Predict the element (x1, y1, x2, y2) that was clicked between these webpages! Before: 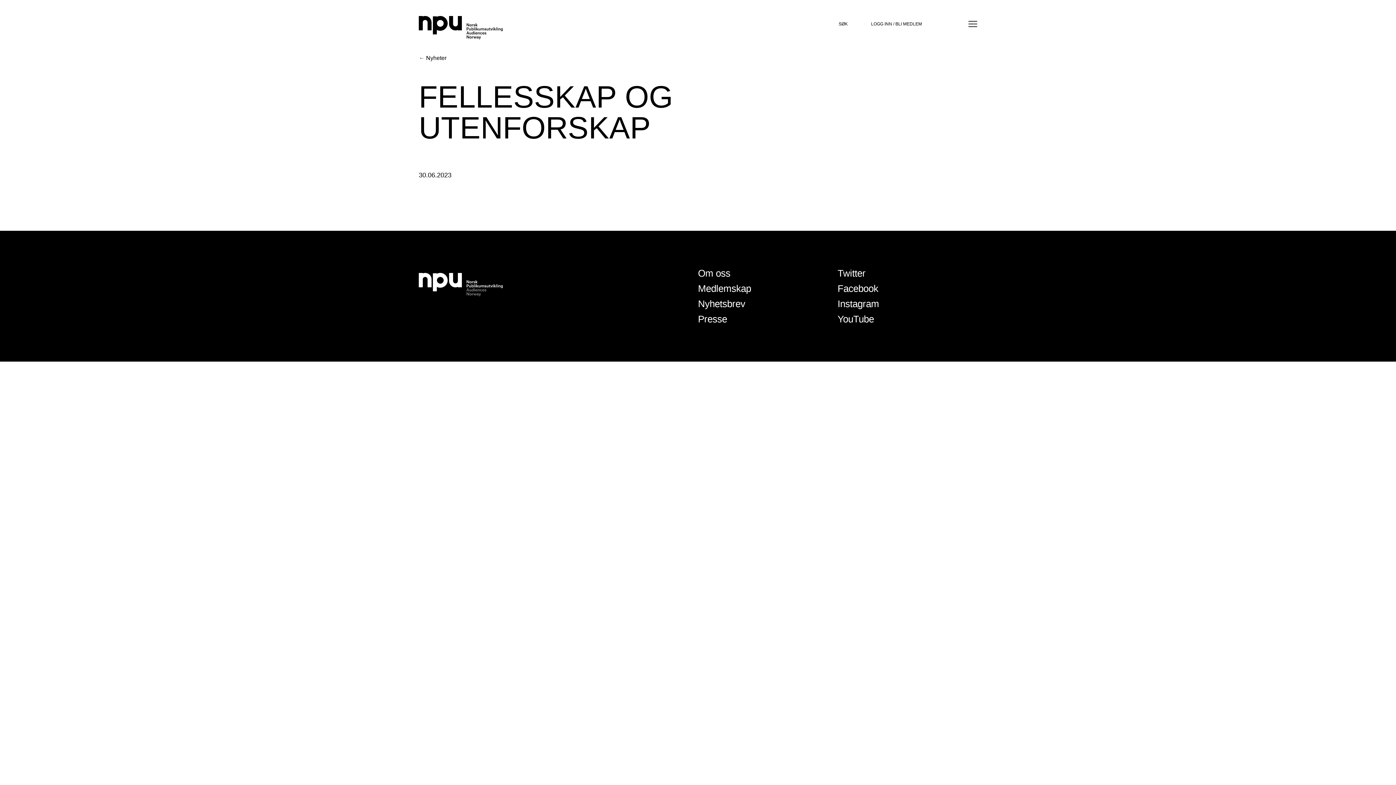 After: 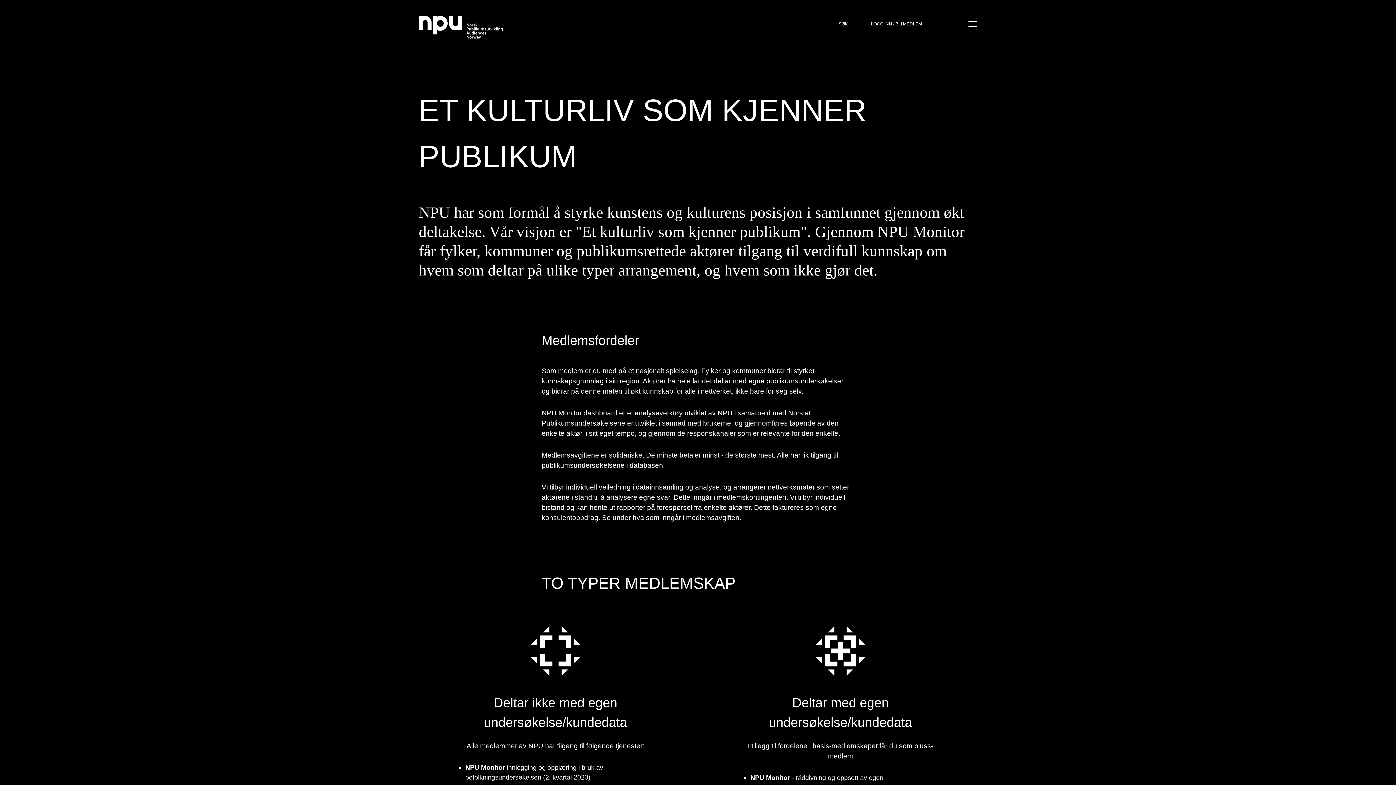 Action: label: Medlemskap bbox: (698, 283, 751, 294)